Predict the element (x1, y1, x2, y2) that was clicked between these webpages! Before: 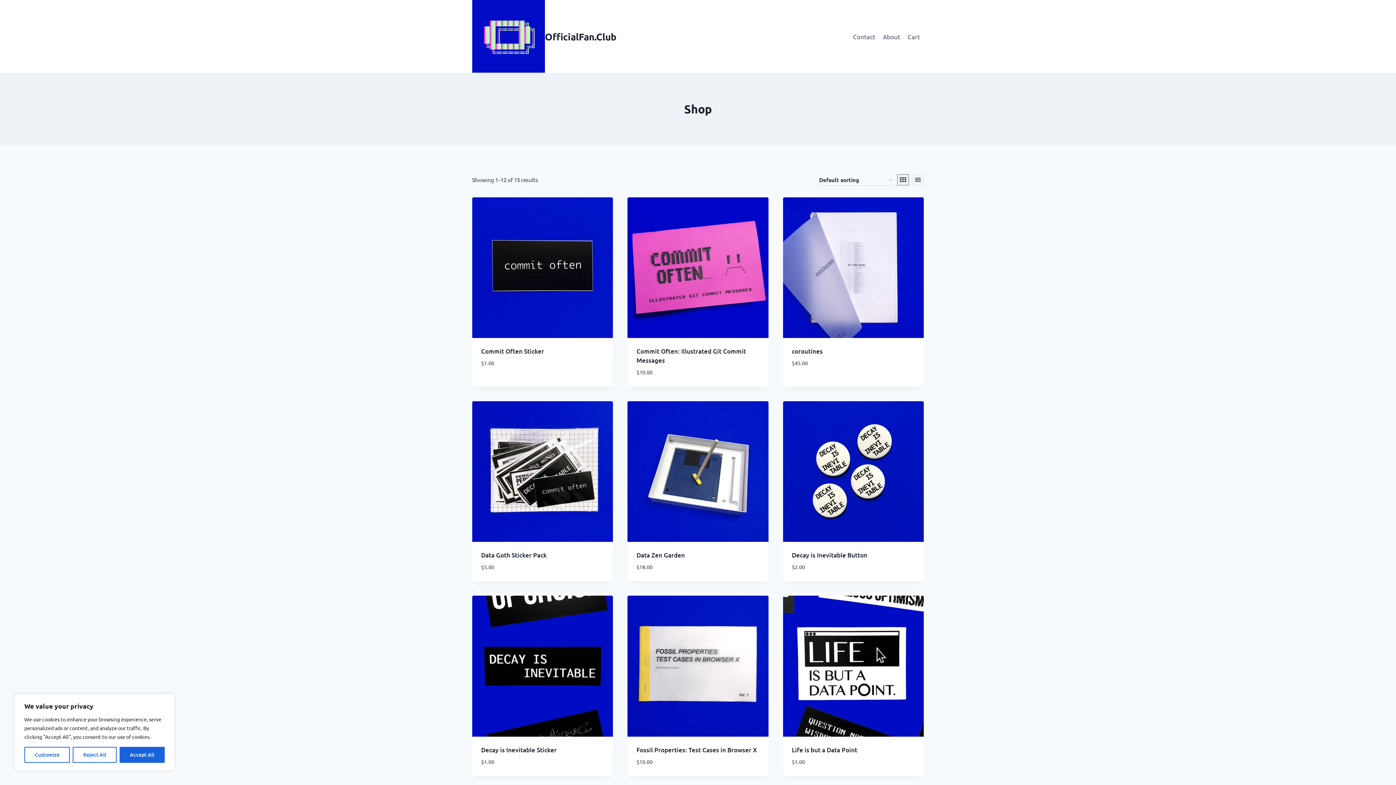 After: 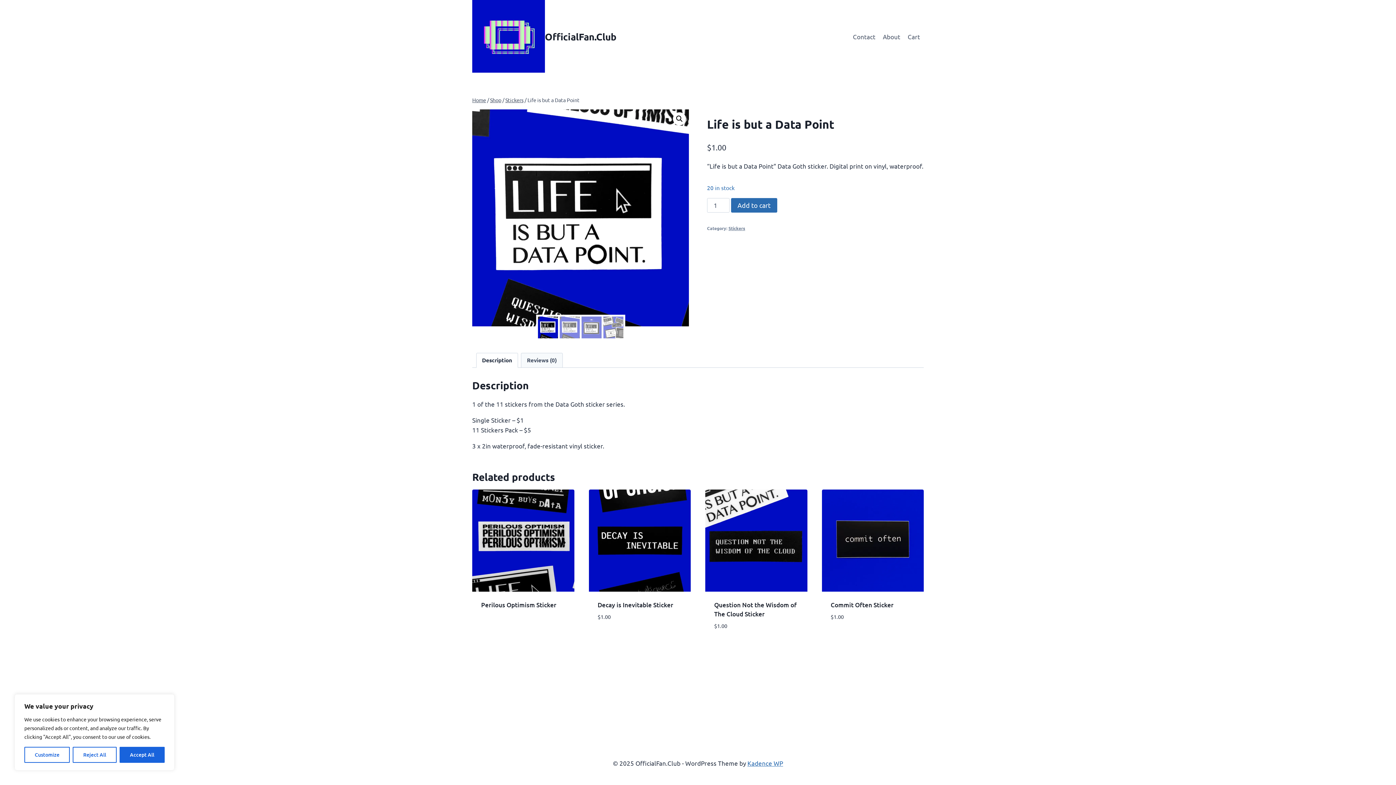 Action: bbox: (783, 596, 923, 736)